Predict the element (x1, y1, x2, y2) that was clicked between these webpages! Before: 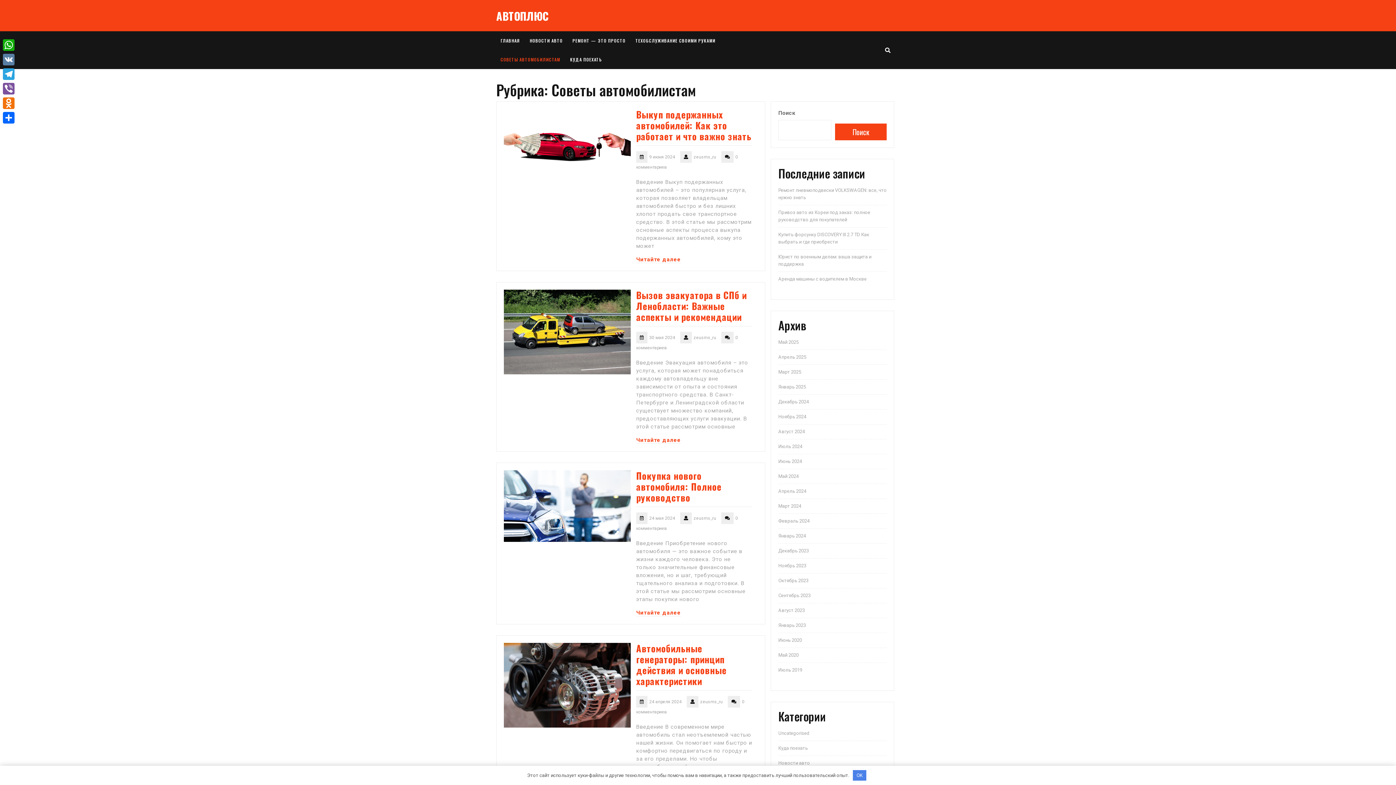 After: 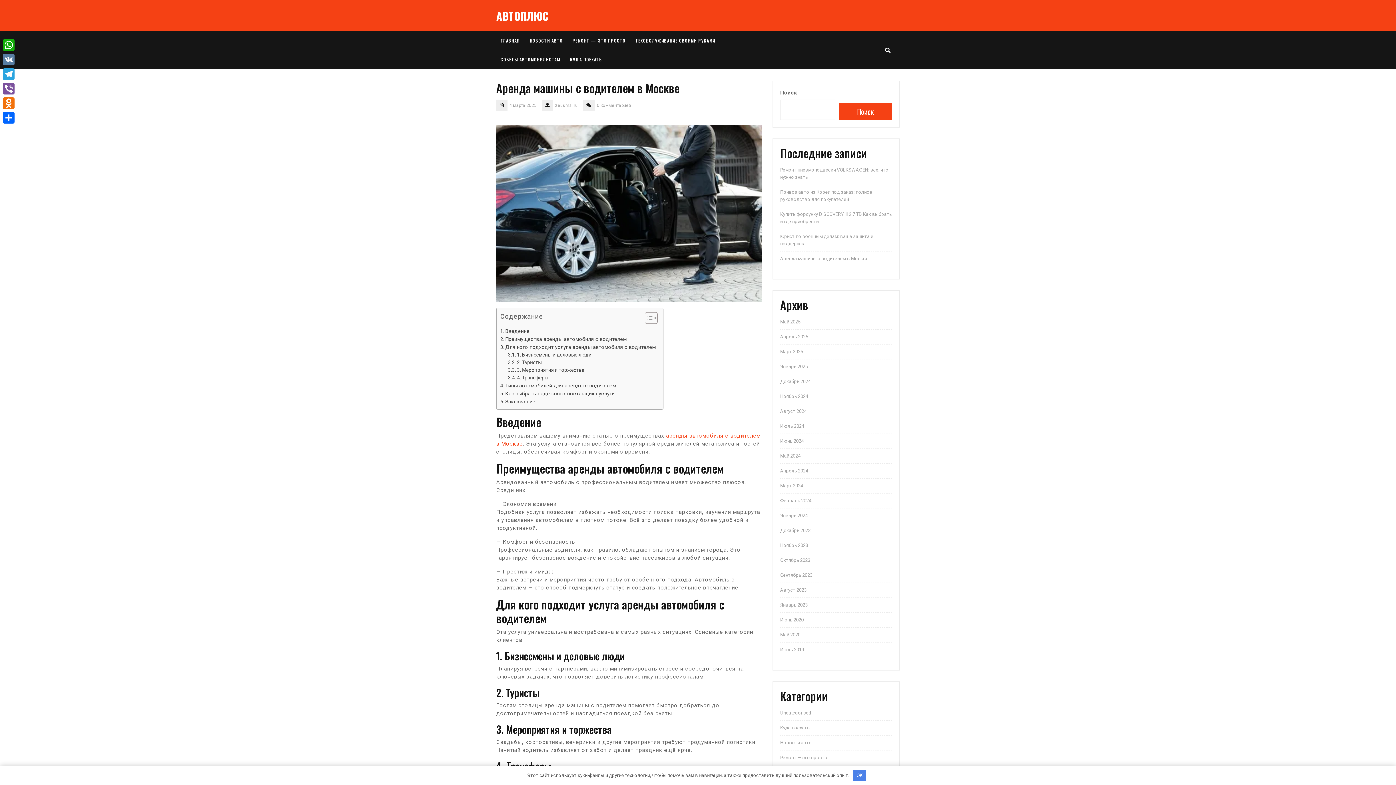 Action: label: Аренда машины с водителем в Москве bbox: (778, 276, 866, 281)